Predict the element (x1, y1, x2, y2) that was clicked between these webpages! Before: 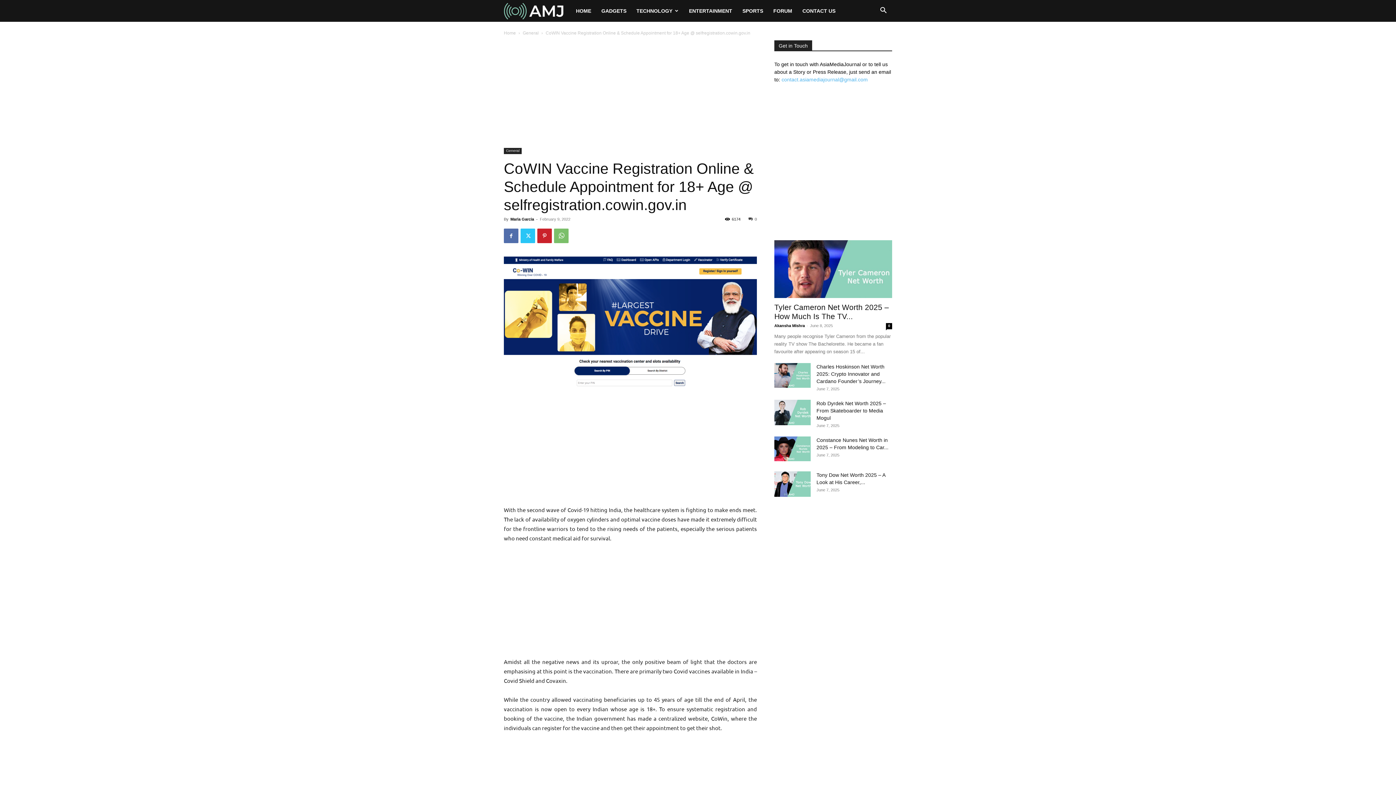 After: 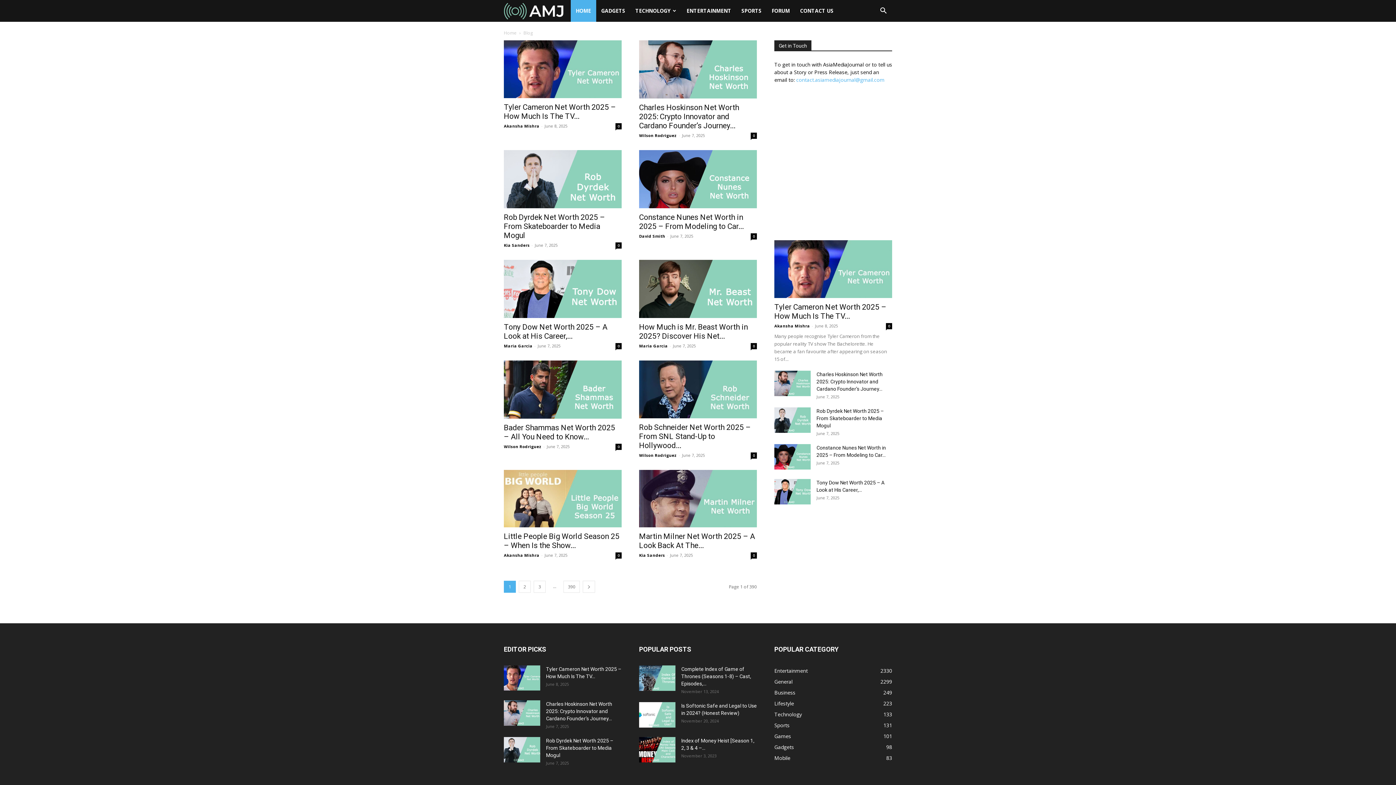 Action: label: Home bbox: (504, 30, 516, 35)